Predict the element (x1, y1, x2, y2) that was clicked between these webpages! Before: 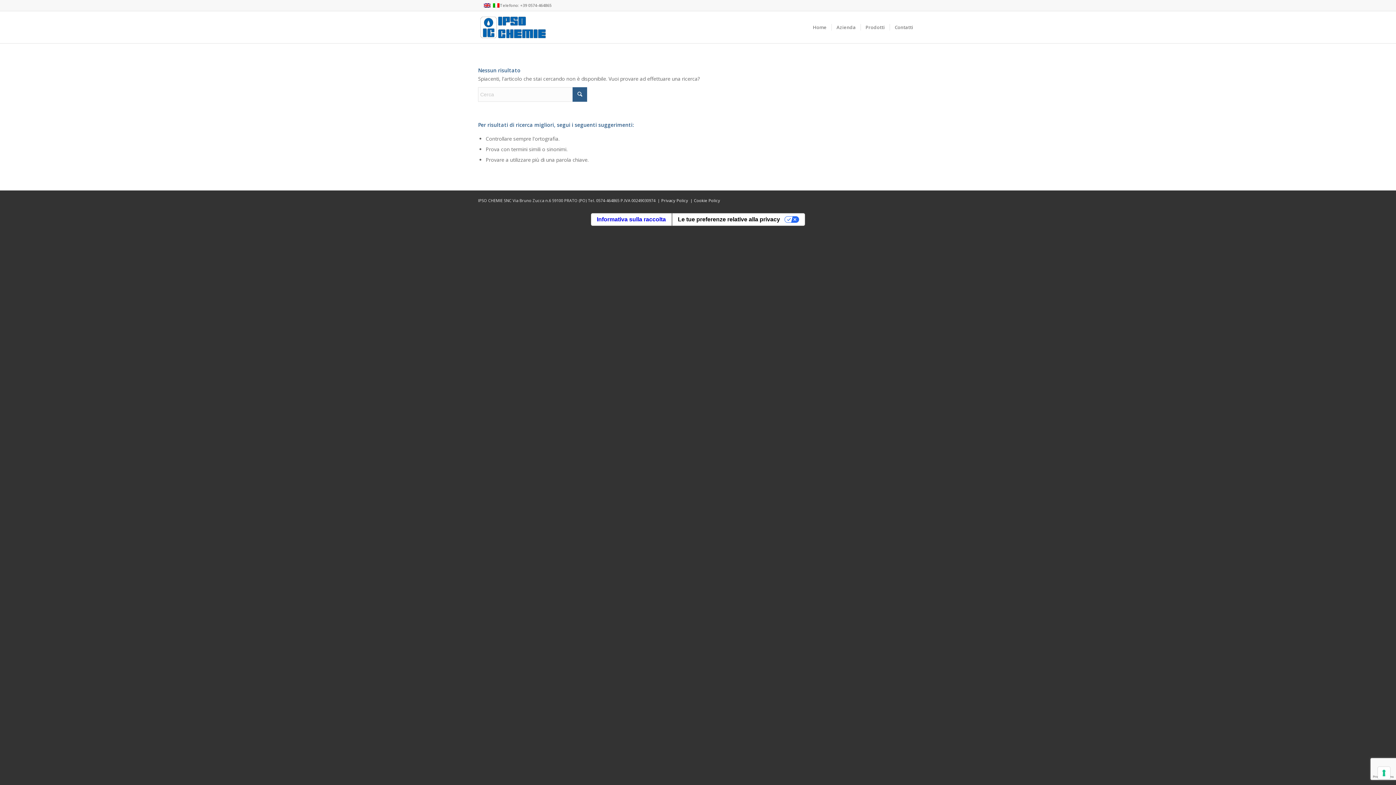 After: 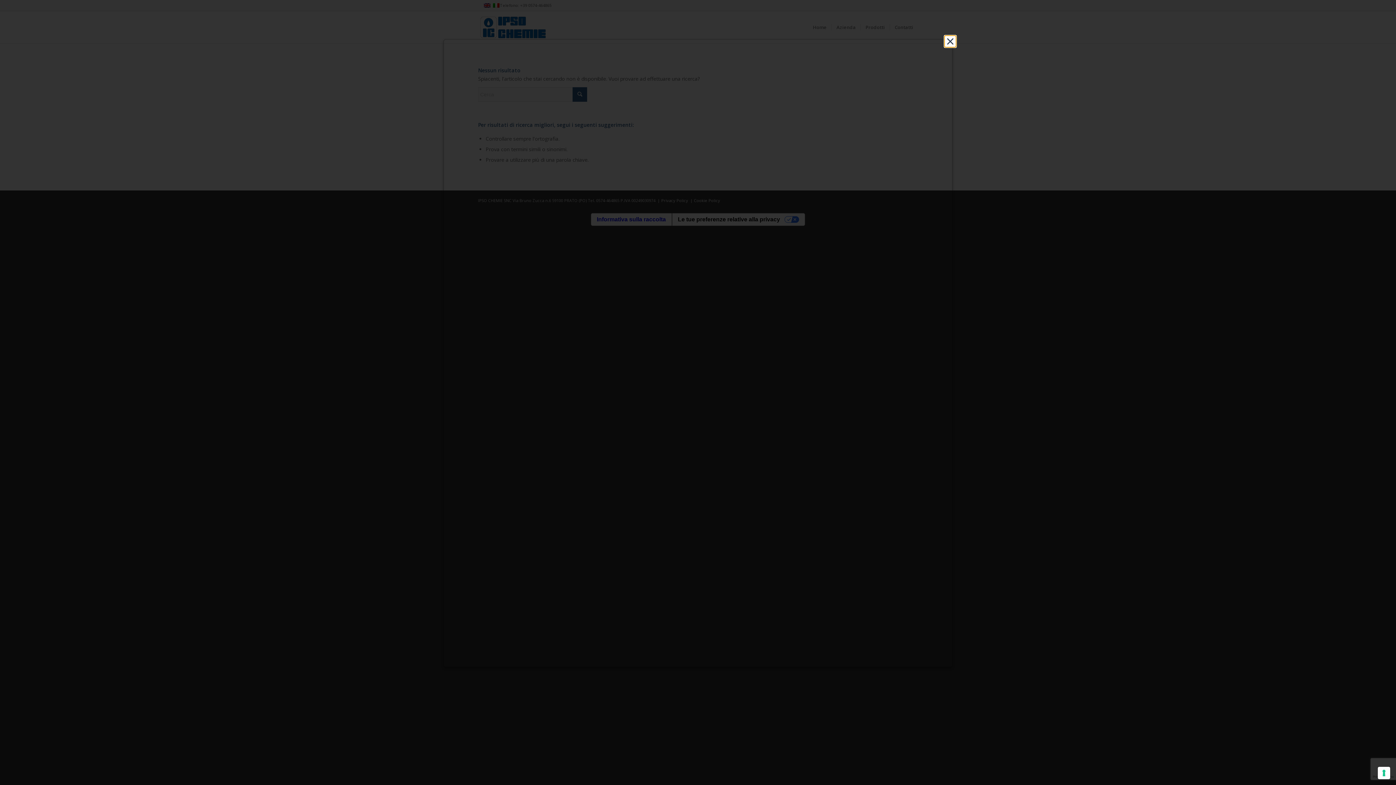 Action: label: Privacy Policy bbox: (661, 197, 688, 203)